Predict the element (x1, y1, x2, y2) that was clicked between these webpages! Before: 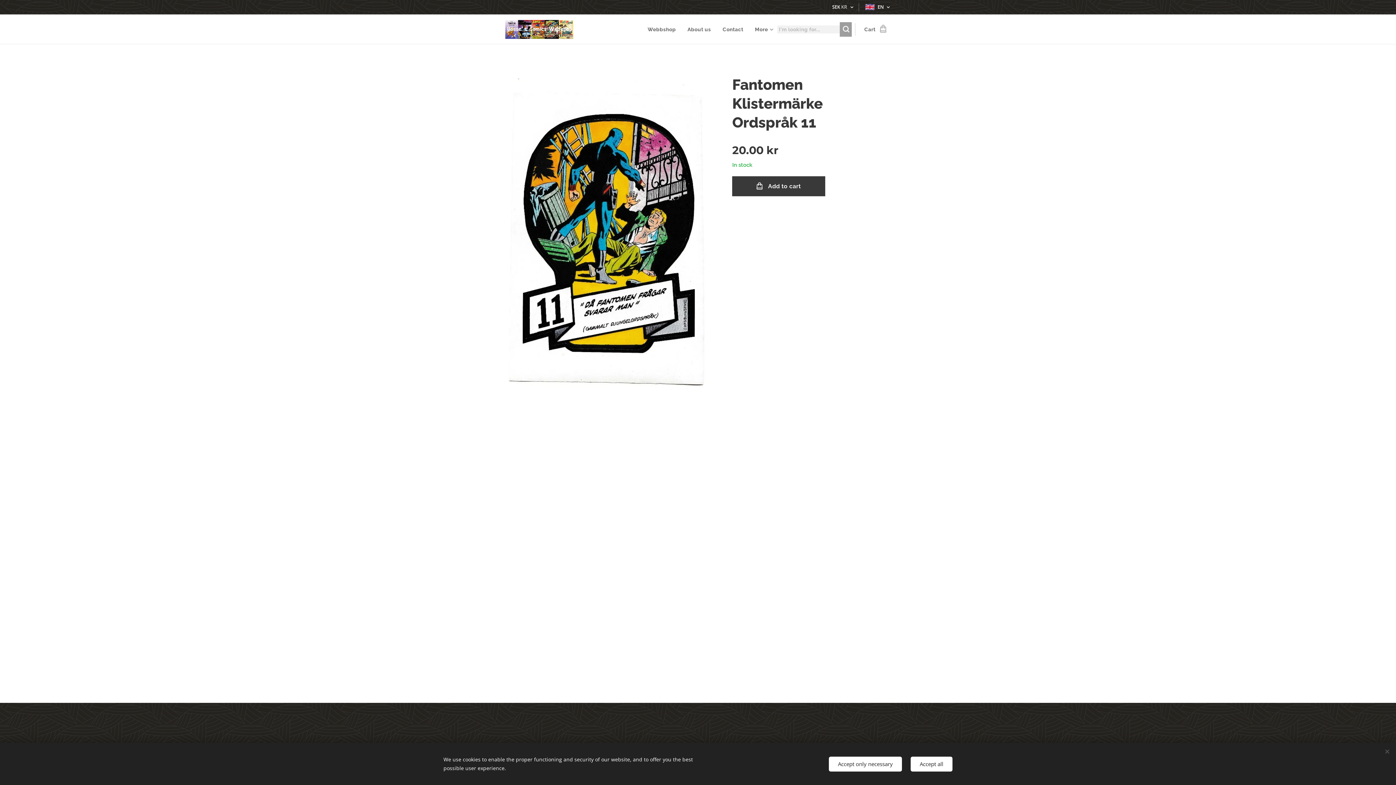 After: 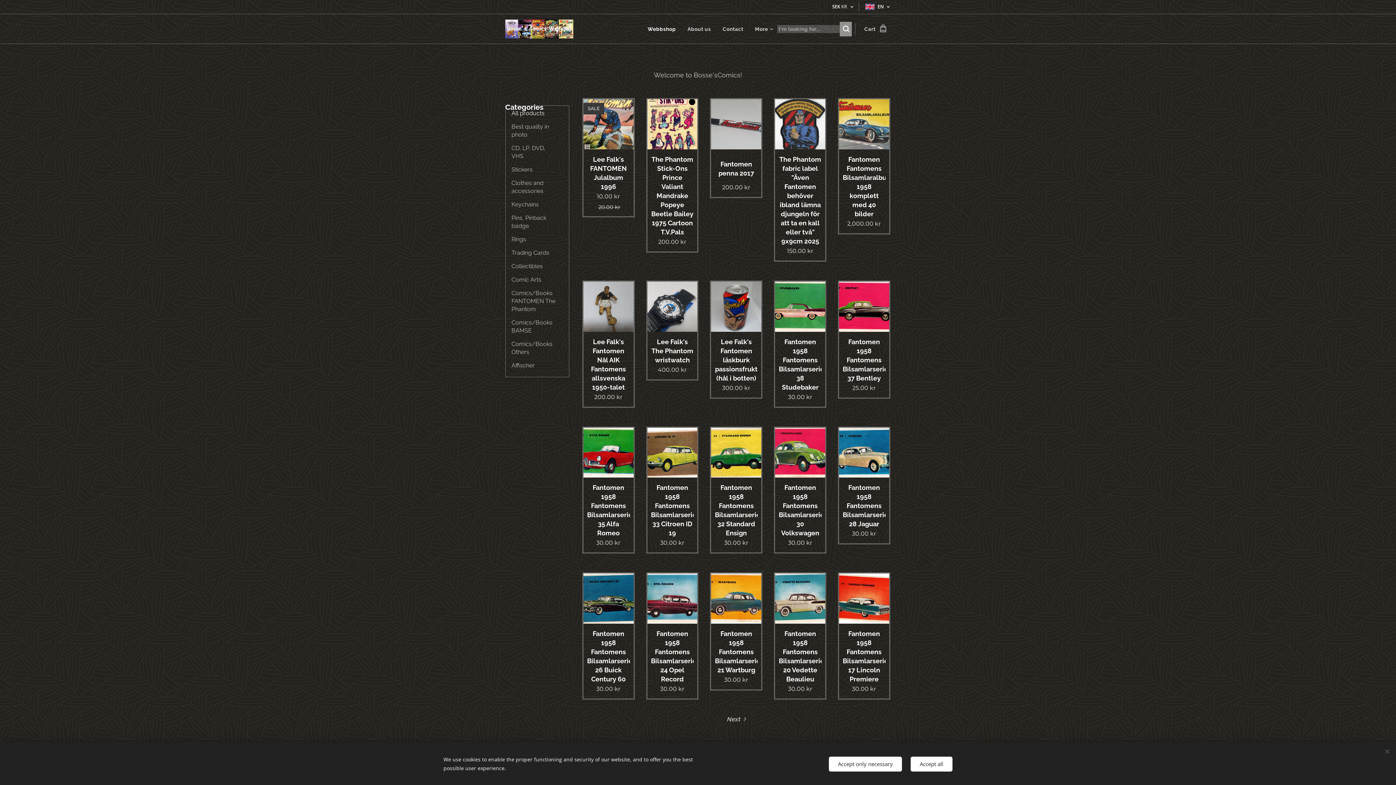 Action: bbox: (505, 18, 577, 40) label: 	